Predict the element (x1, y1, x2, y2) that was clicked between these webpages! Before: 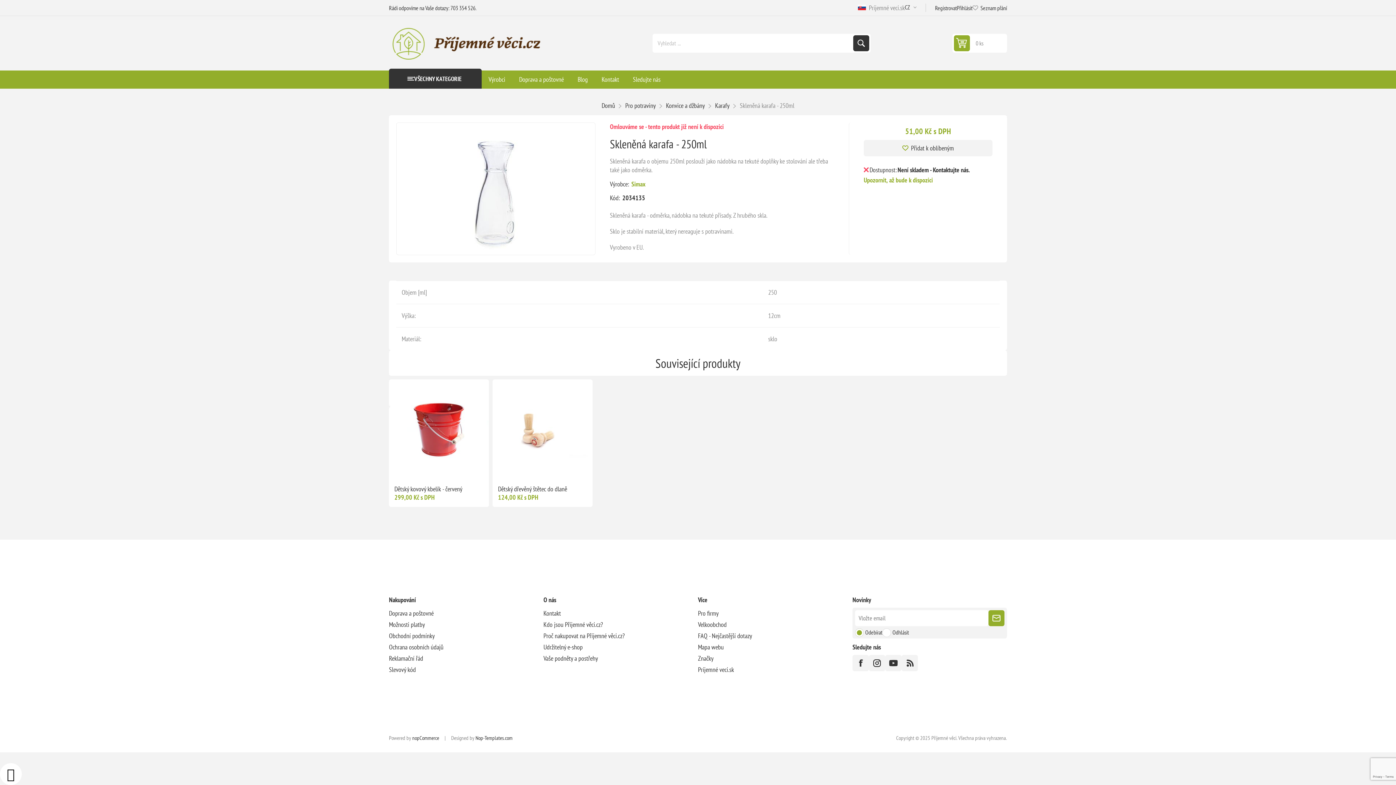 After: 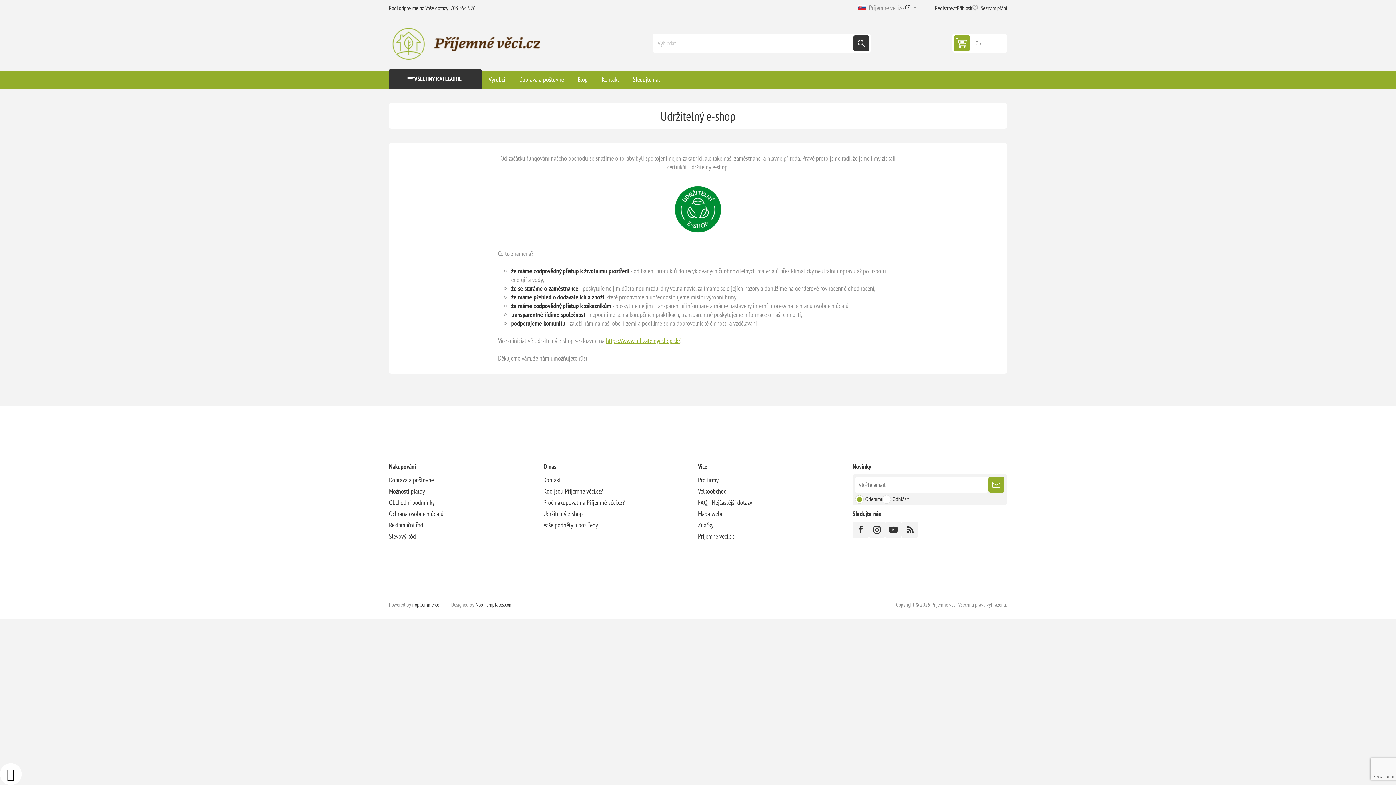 Action: bbox: (543, 641, 582, 653) label: Udržitelný e-shop